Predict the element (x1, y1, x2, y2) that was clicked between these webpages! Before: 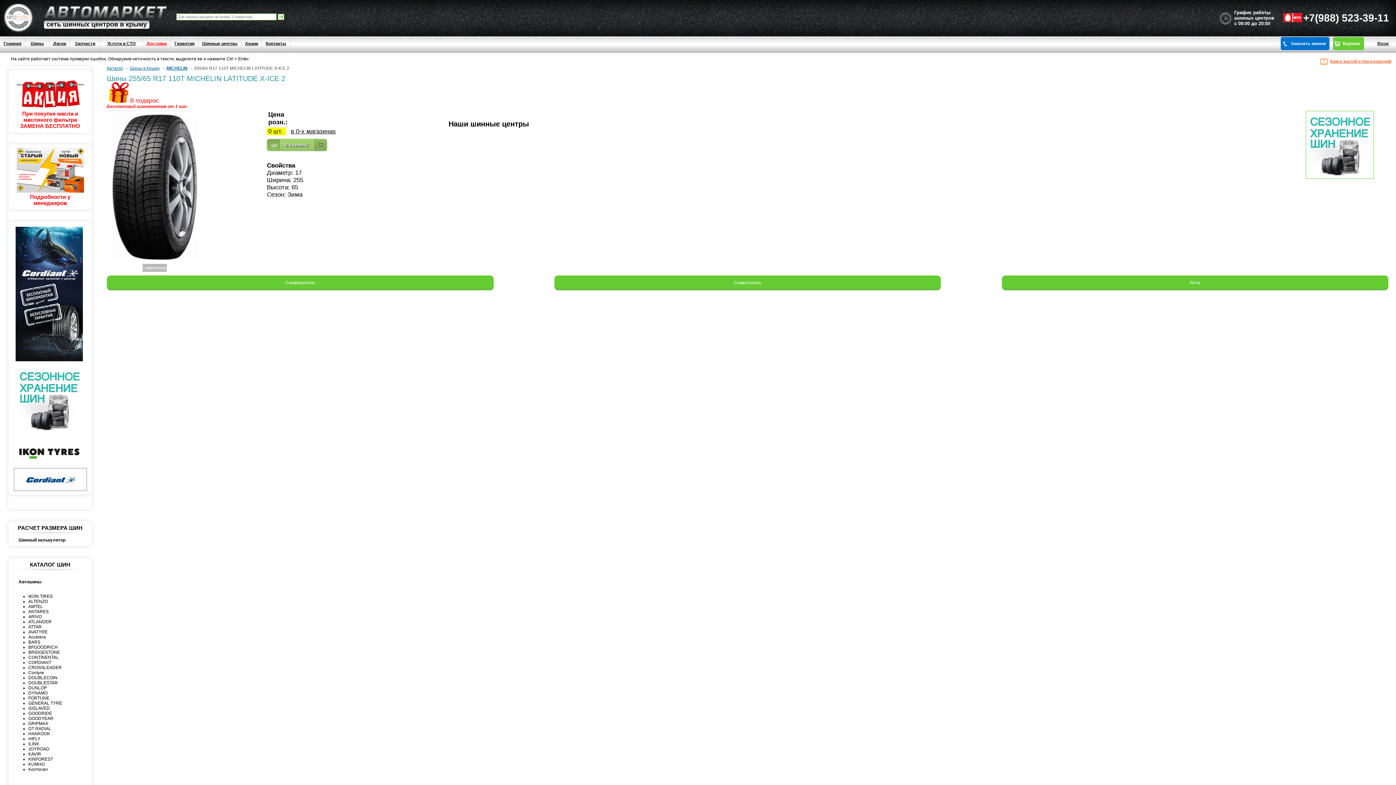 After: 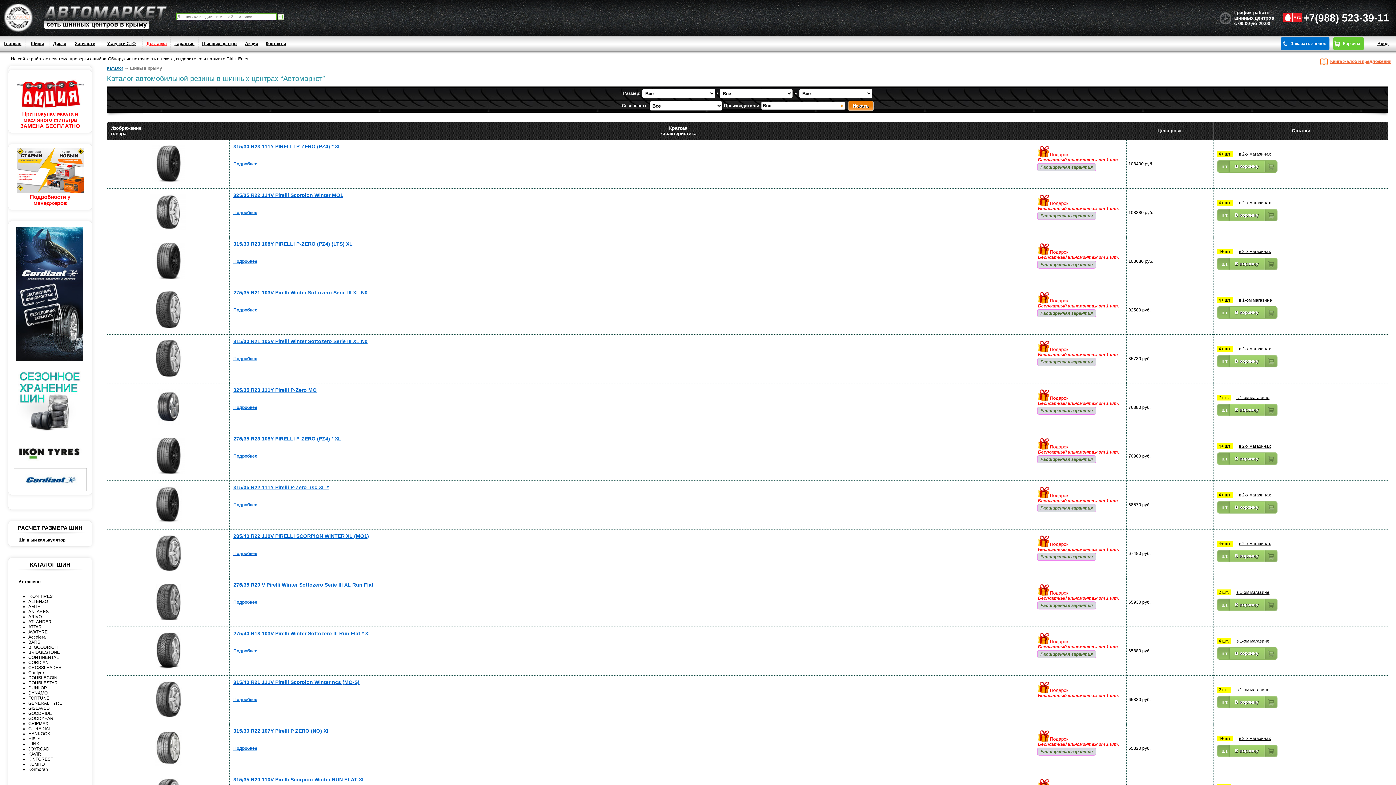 Action: label: Автошины bbox: (13, 579, 86, 584)